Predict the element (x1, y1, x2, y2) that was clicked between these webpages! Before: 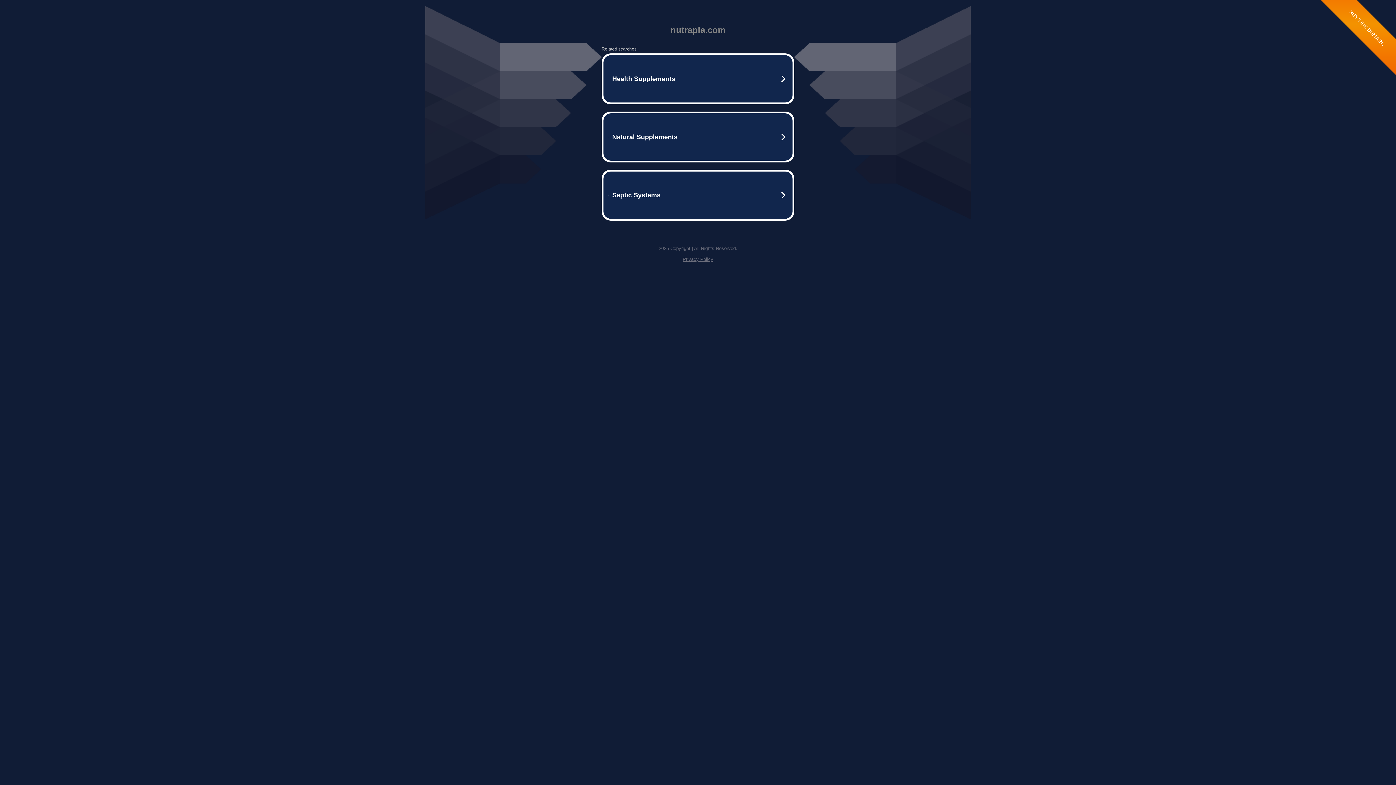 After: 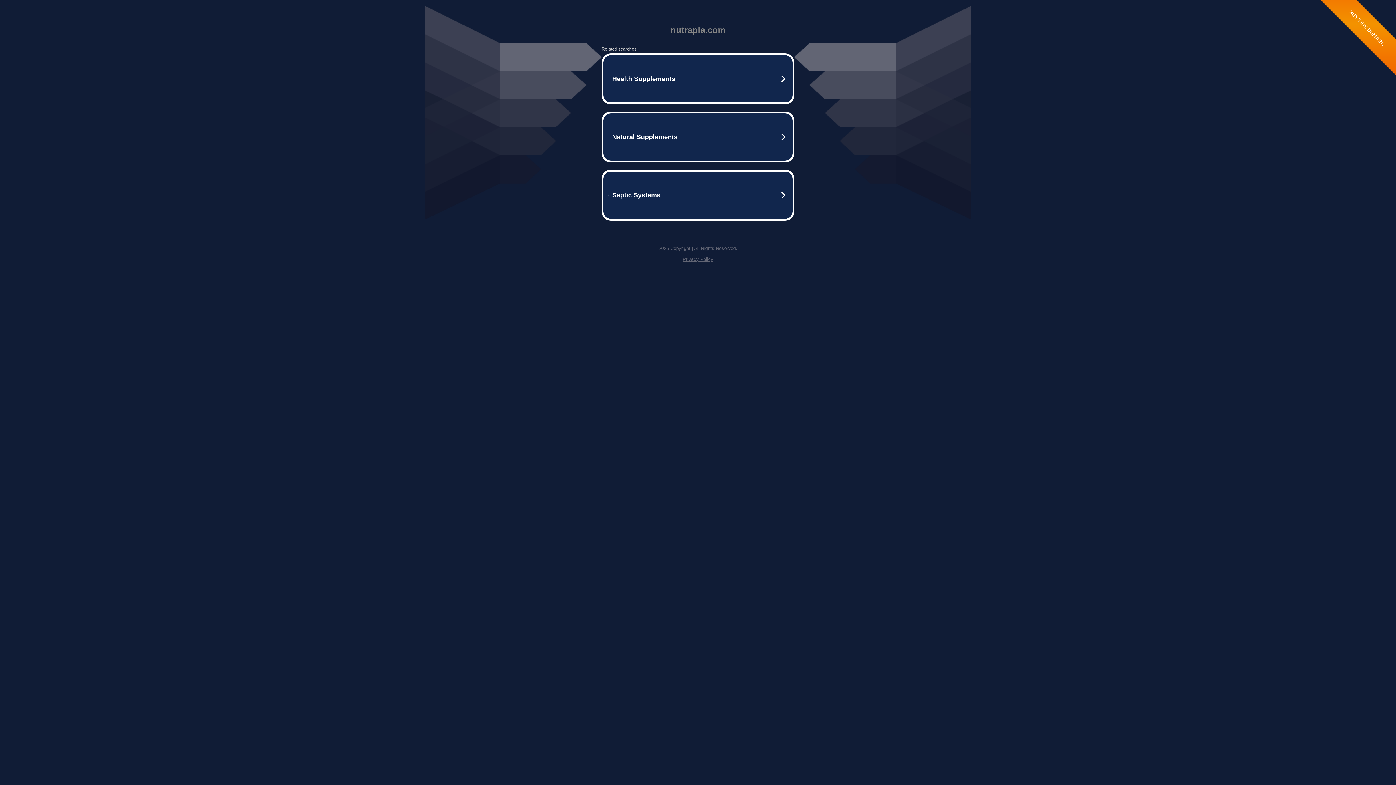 Action: bbox: (682, 256, 713, 262) label: Privacy Policy